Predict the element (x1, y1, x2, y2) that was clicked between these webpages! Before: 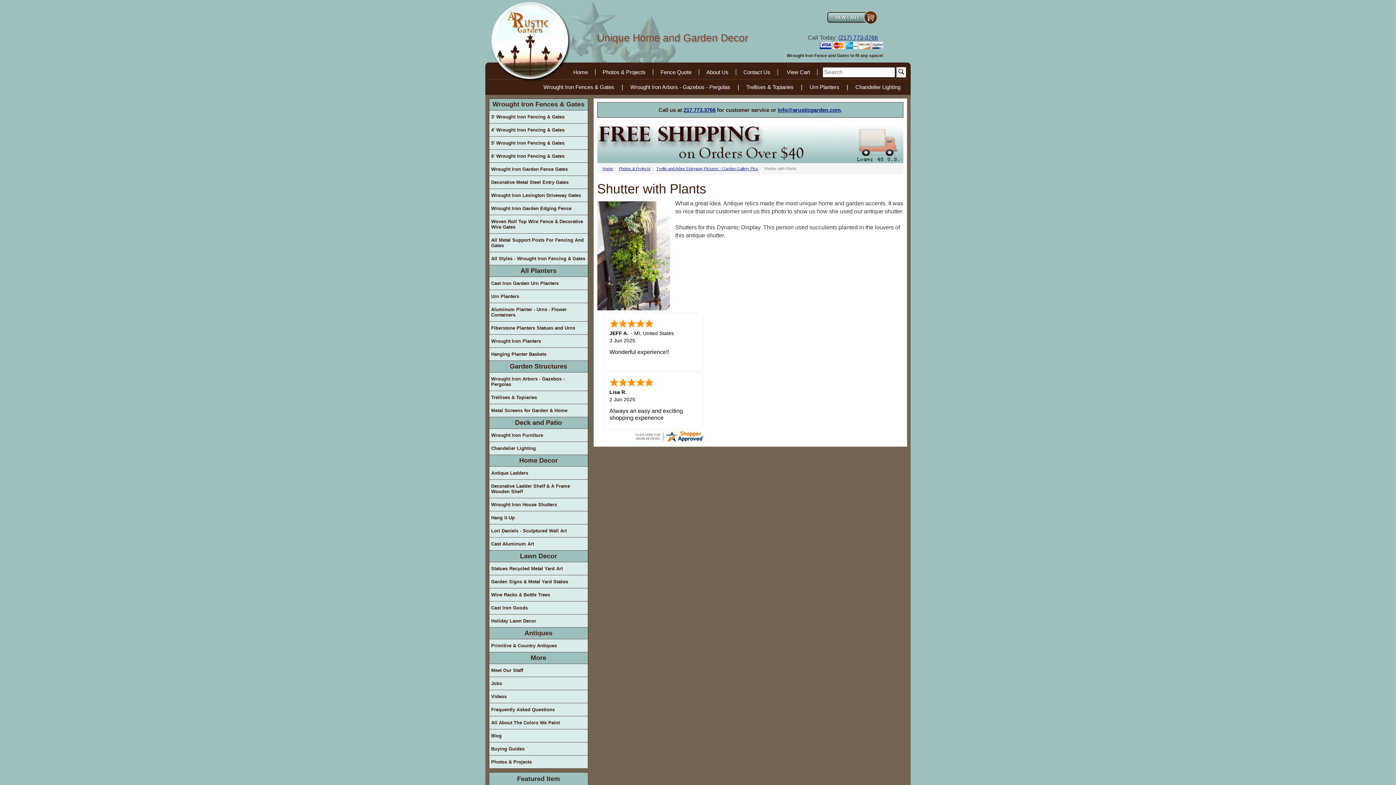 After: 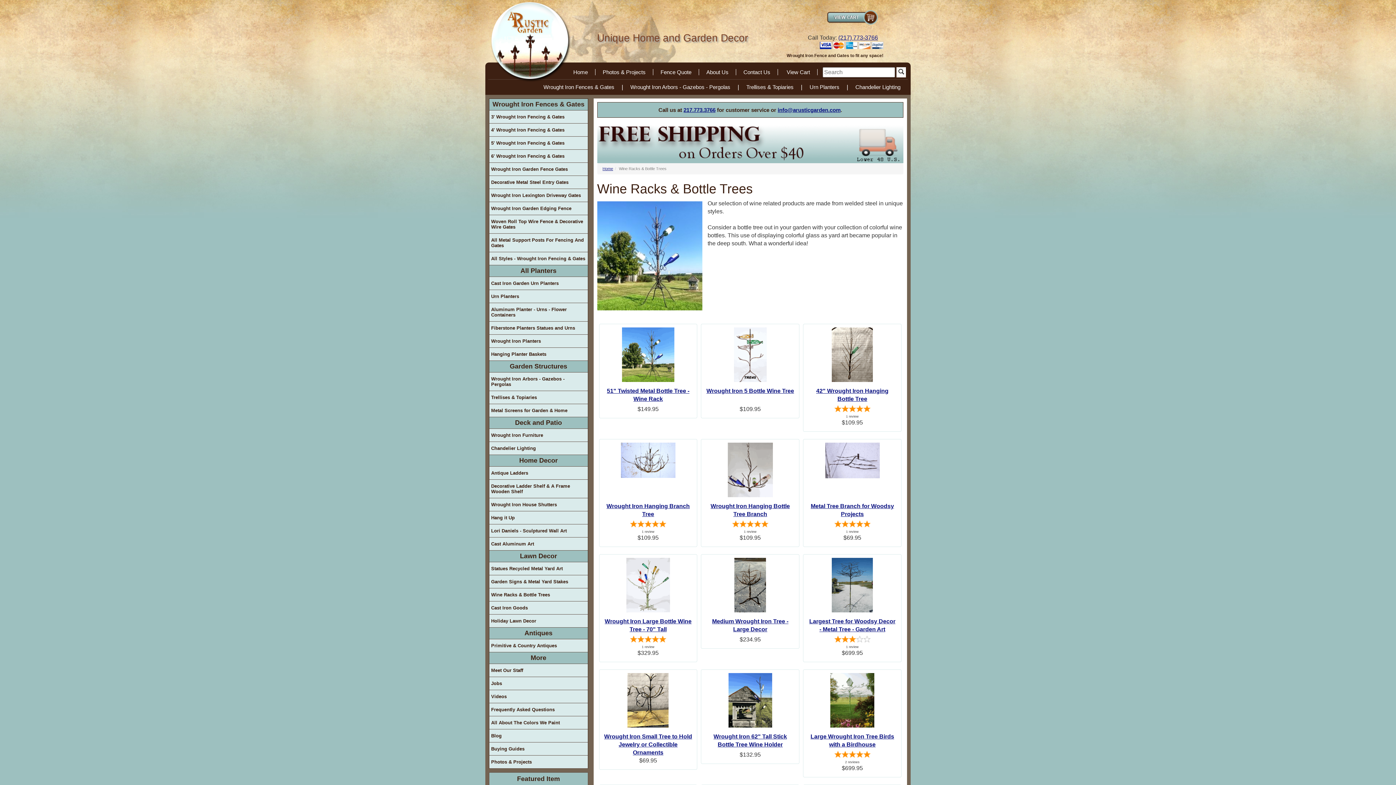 Action: label: Wine Racks & Bottle Trees bbox: (489, 588, 587, 601)